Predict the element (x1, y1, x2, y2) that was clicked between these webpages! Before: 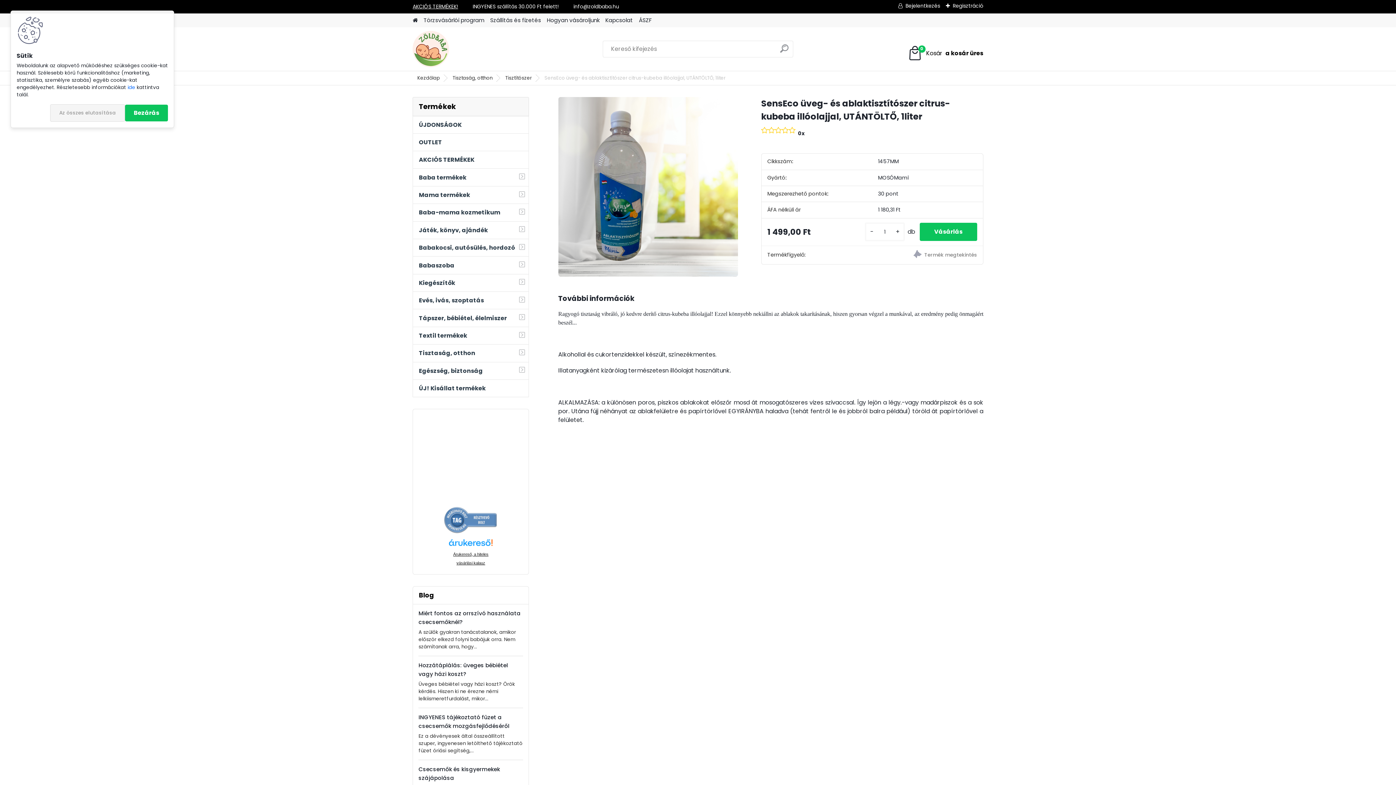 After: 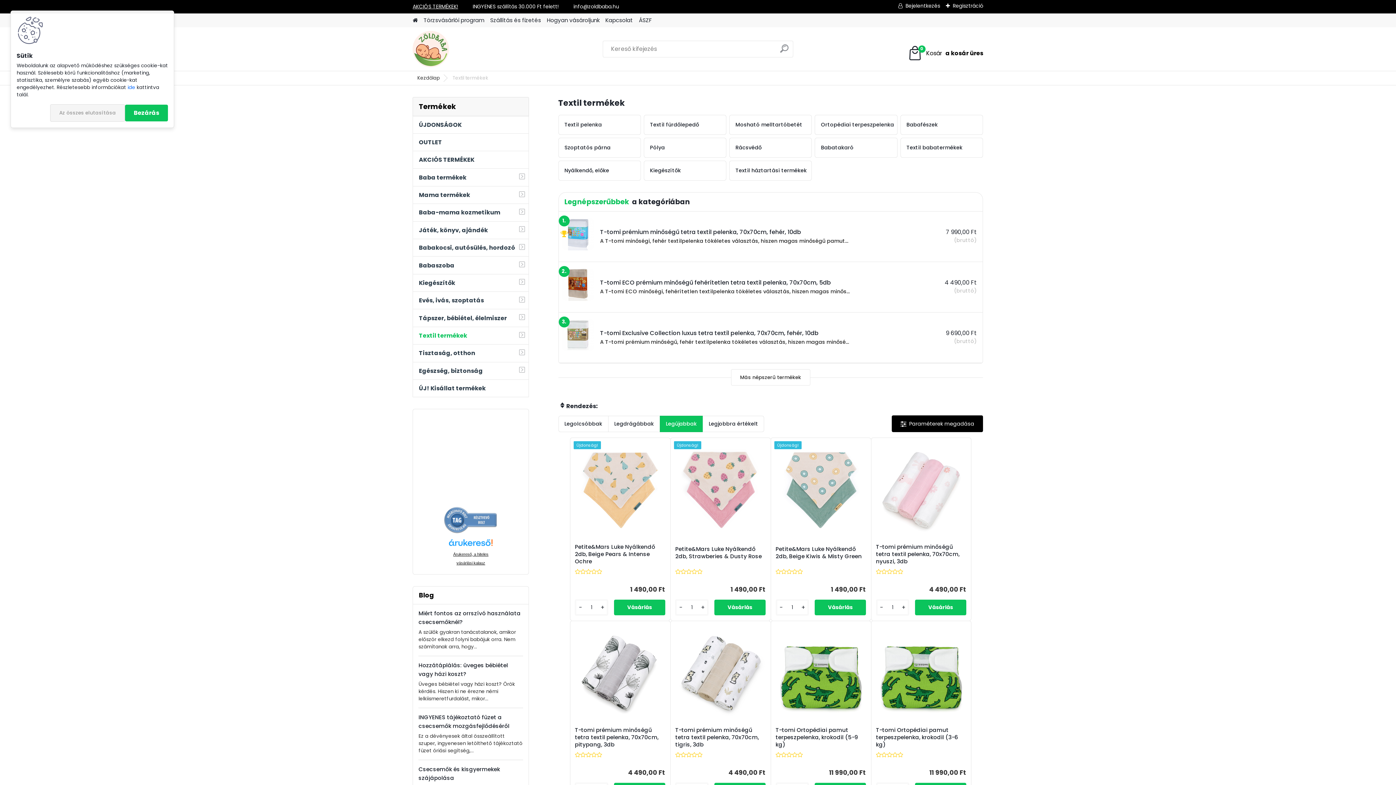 Action: label: Textil termékek bbox: (412, 327, 529, 344)